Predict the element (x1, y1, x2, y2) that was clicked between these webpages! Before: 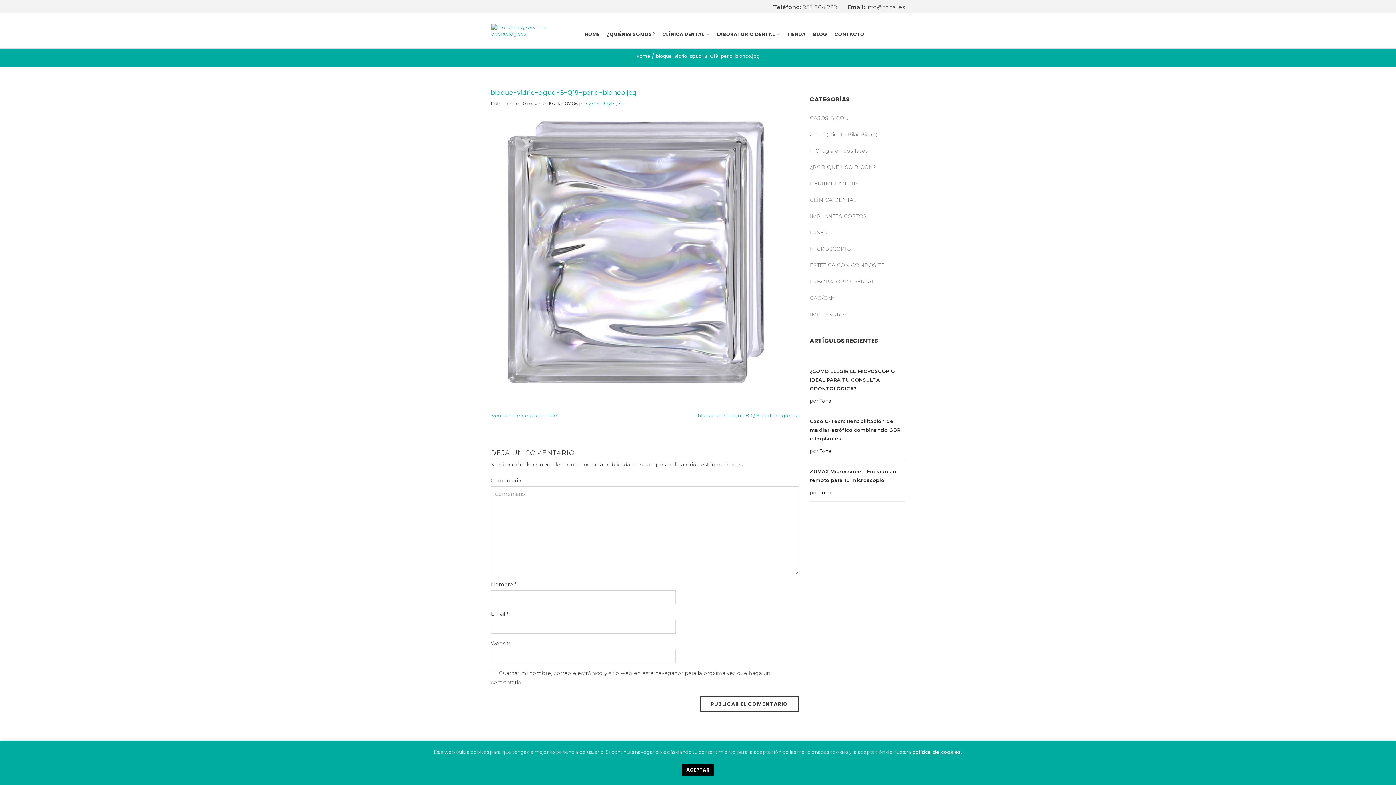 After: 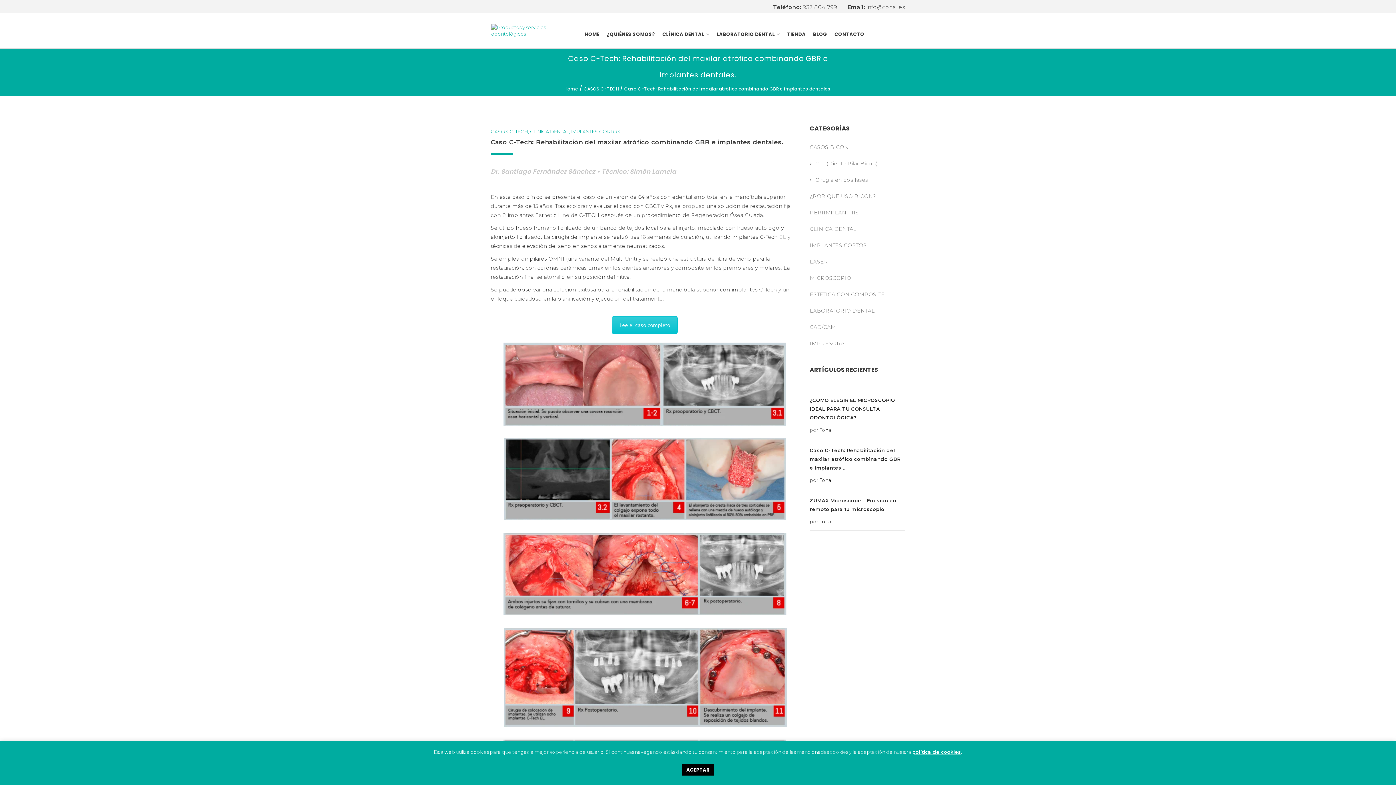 Action: label: Caso C-Tech: Rehabilitación del maxilar atrófico combinando GBR e implantes ... bbox: (810, 418, 900, 441)